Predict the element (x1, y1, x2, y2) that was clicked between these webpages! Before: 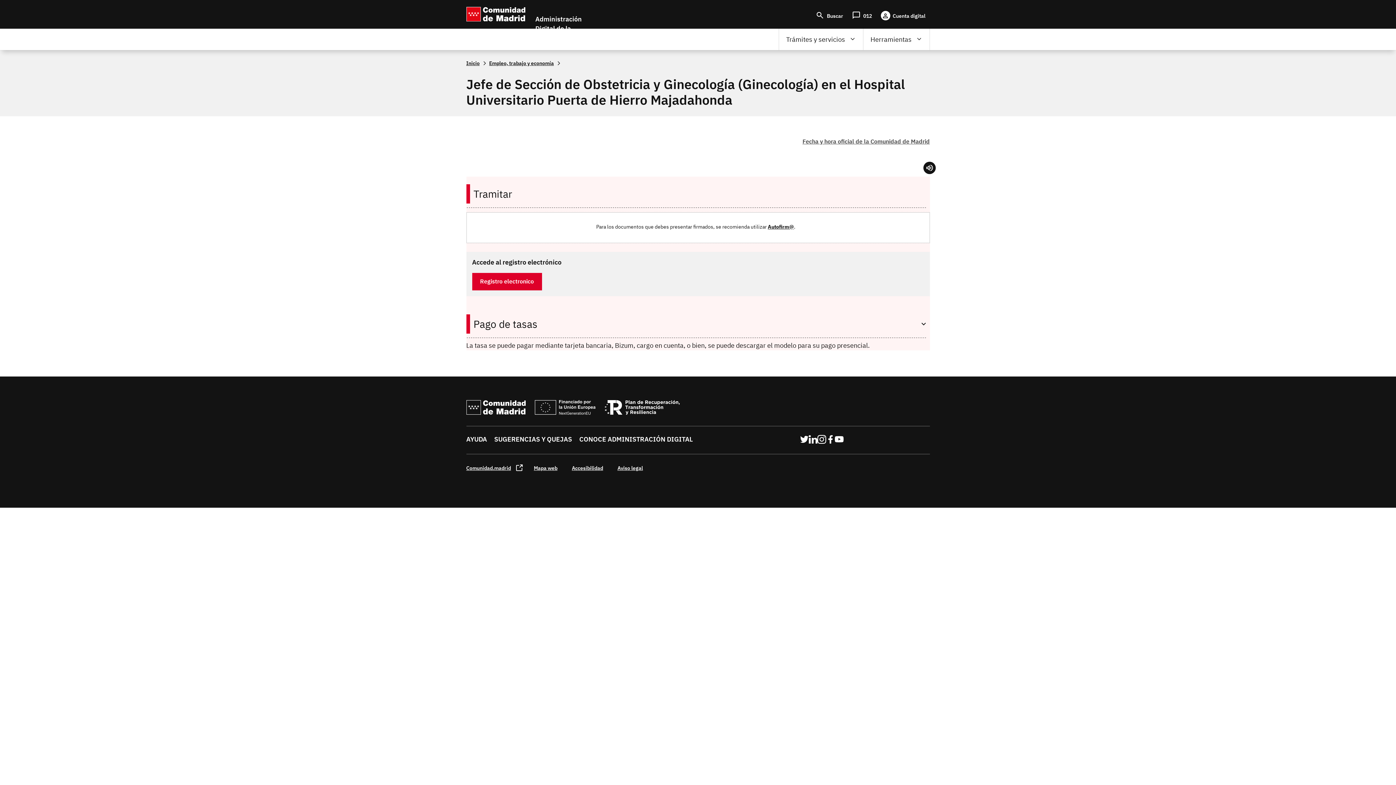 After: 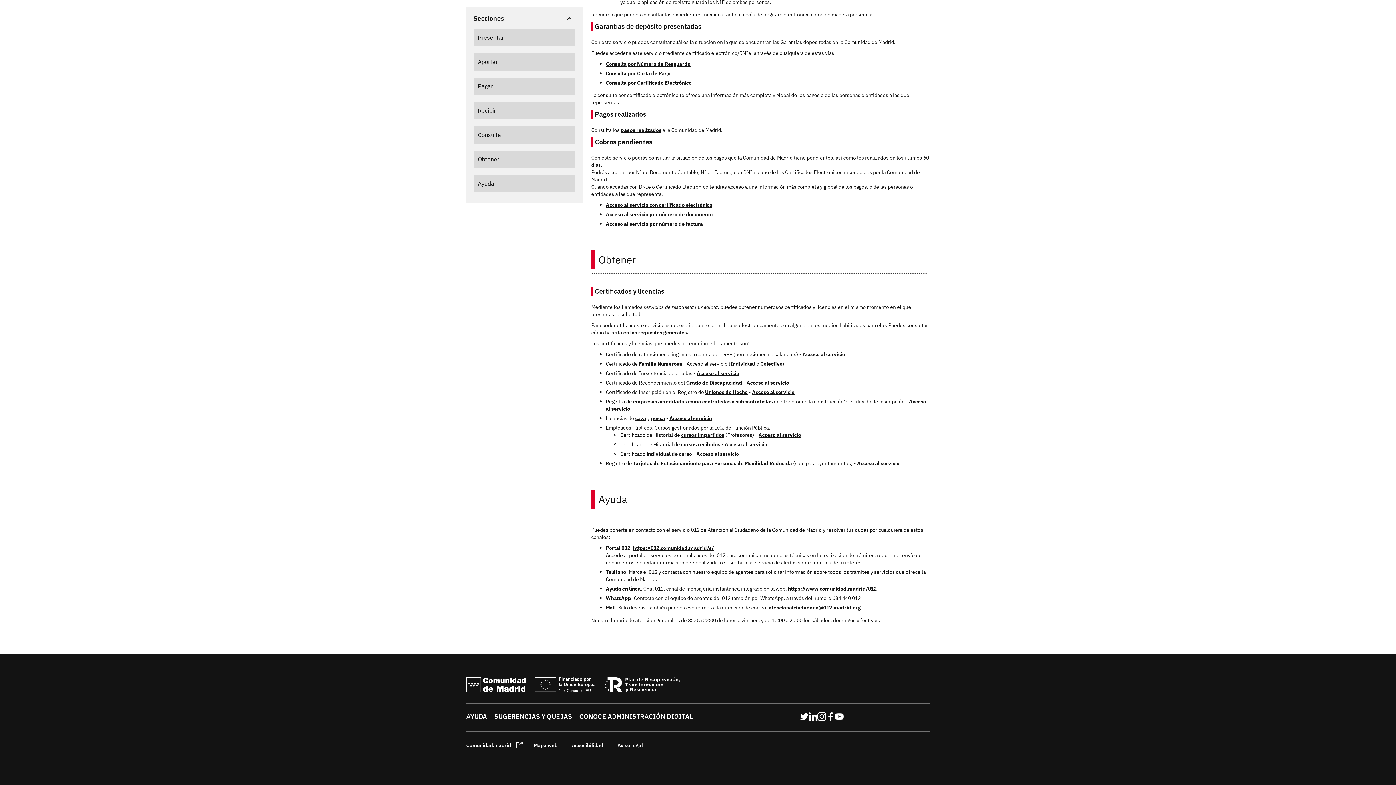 Action: label: AYUDA bbox: (466, 435, 487, 443)